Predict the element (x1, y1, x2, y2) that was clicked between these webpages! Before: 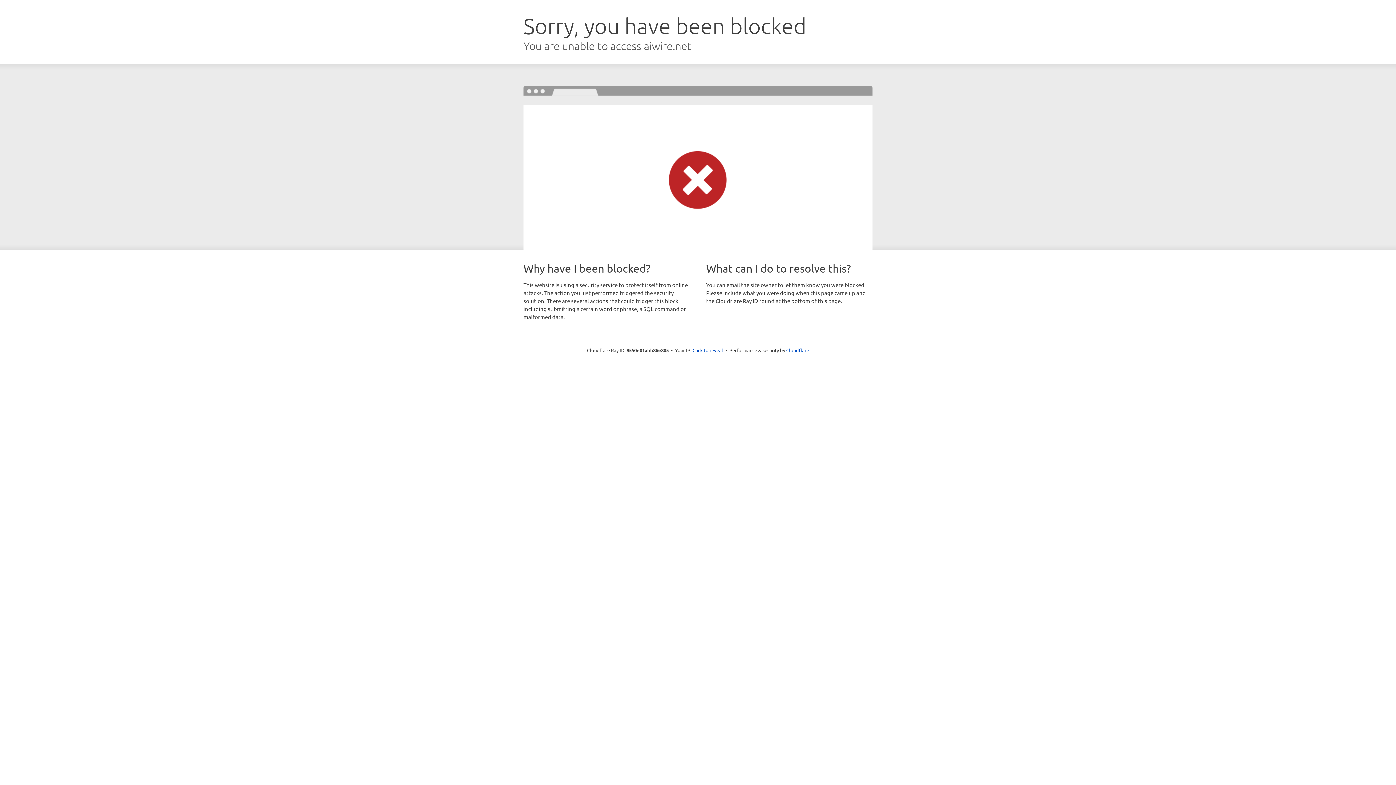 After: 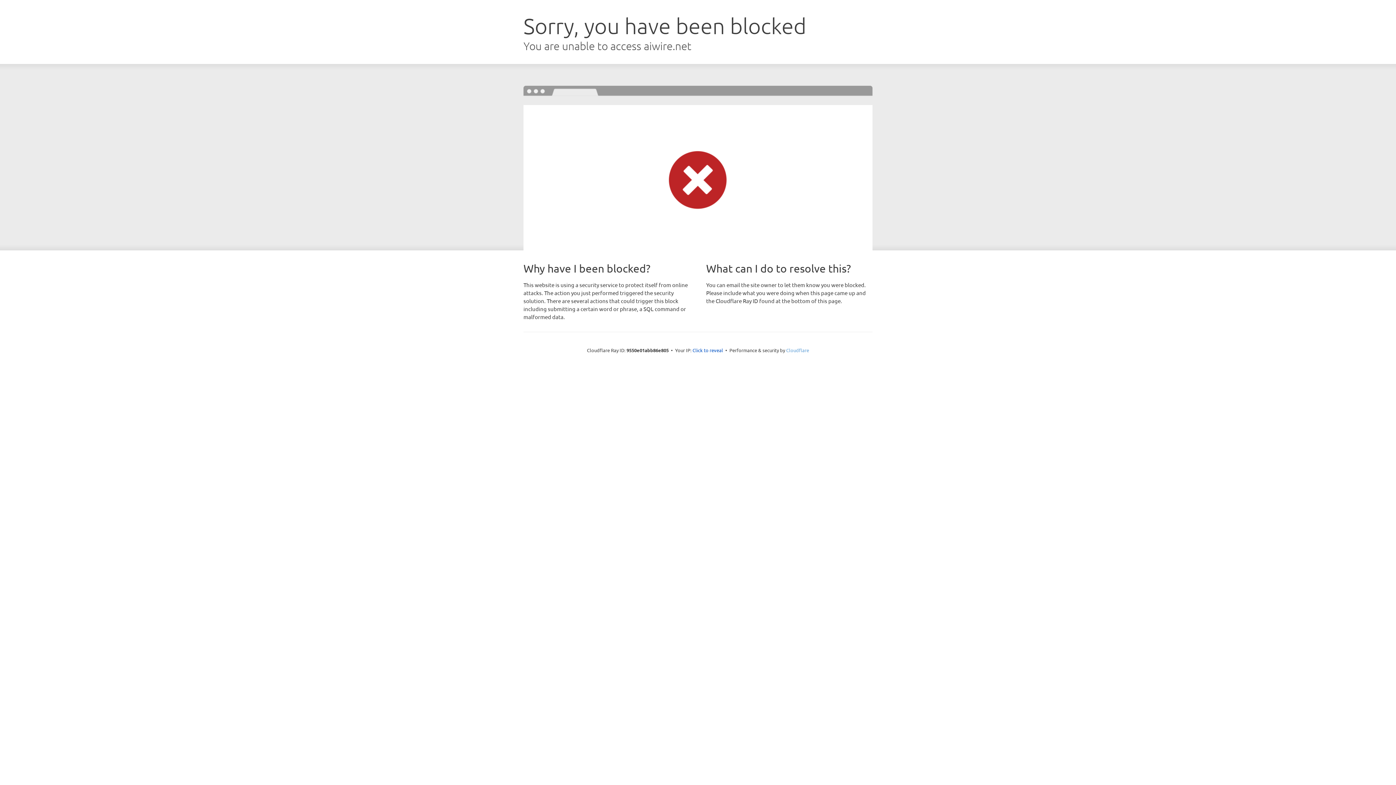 Action: bbox: (786, 347, 809, 353) label: Cloudflare